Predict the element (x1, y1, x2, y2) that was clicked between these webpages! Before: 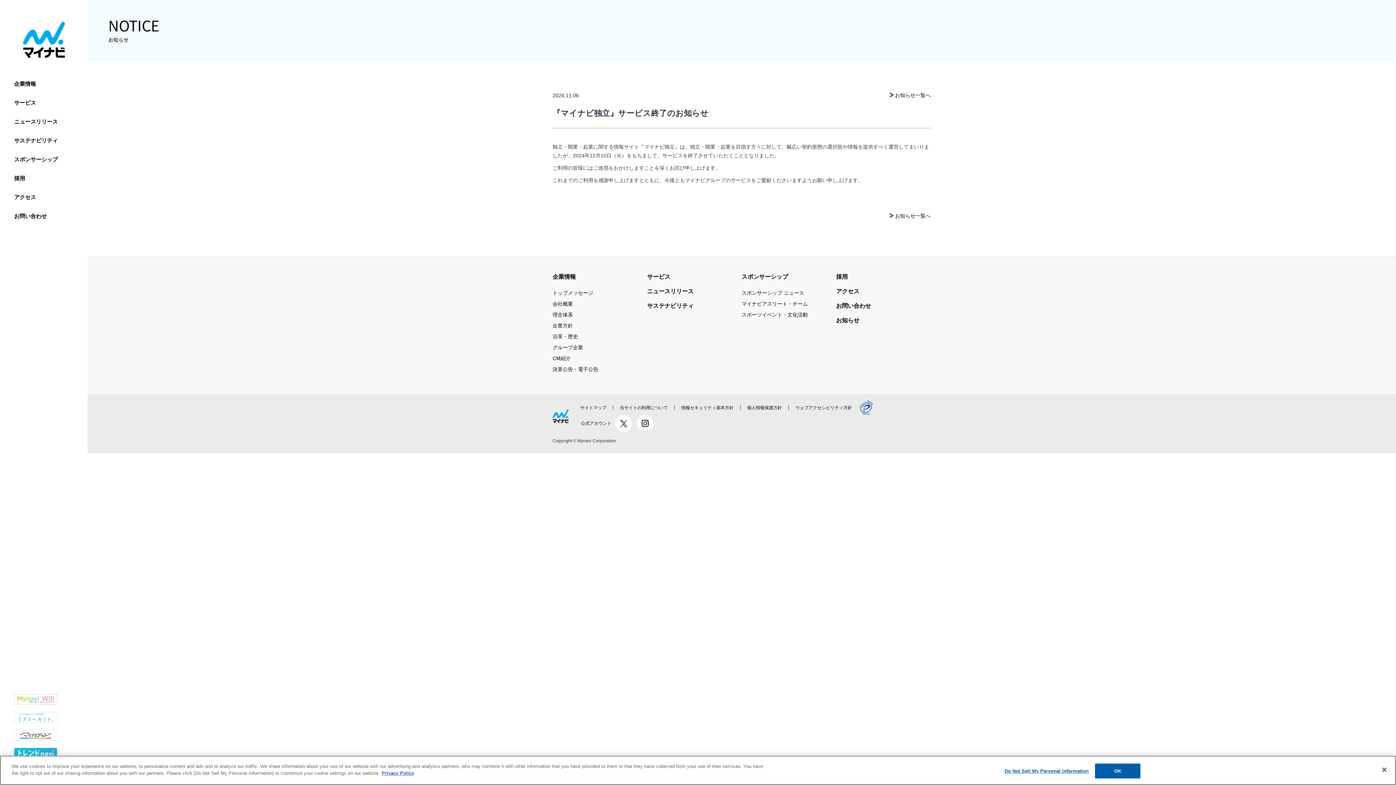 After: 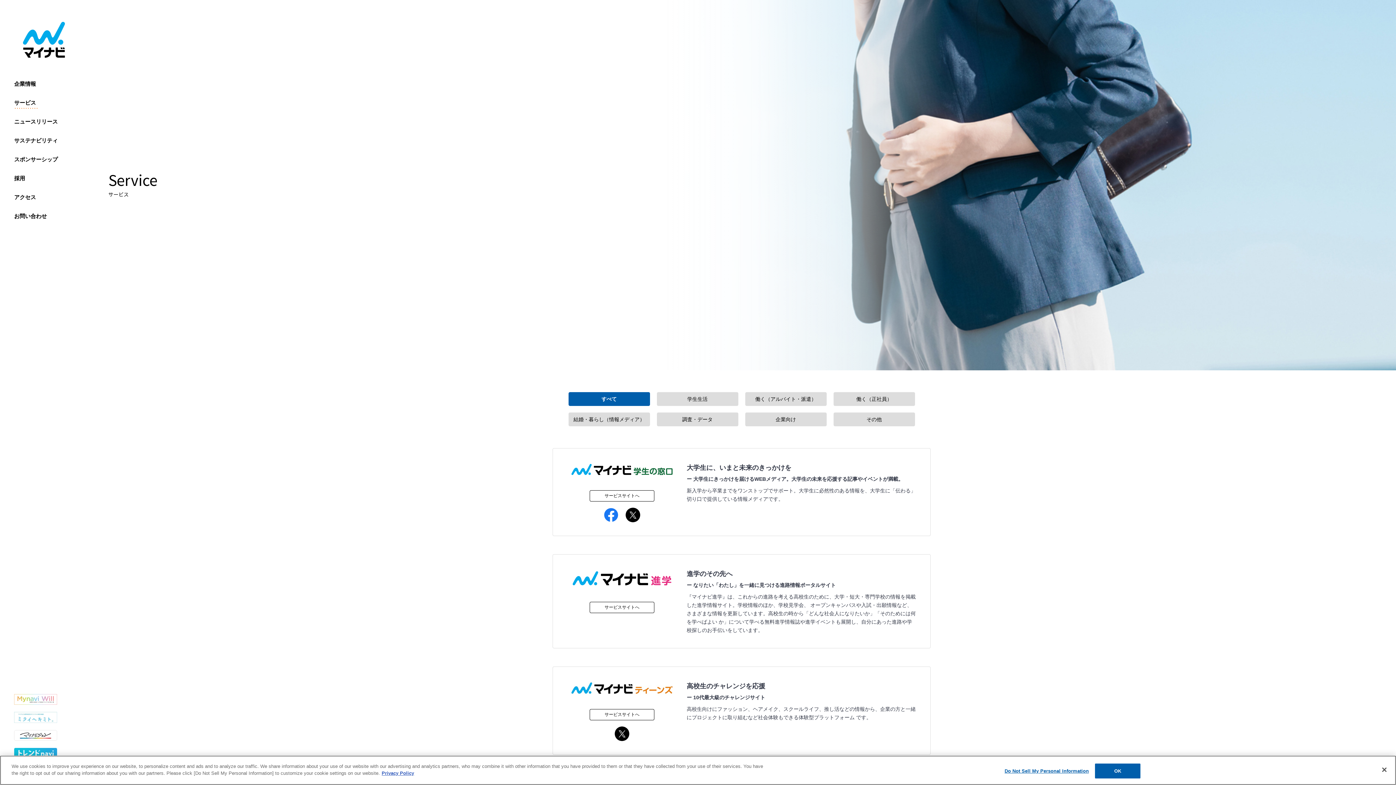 Action: bbox: (647, 272, 670, 282) label: サービス